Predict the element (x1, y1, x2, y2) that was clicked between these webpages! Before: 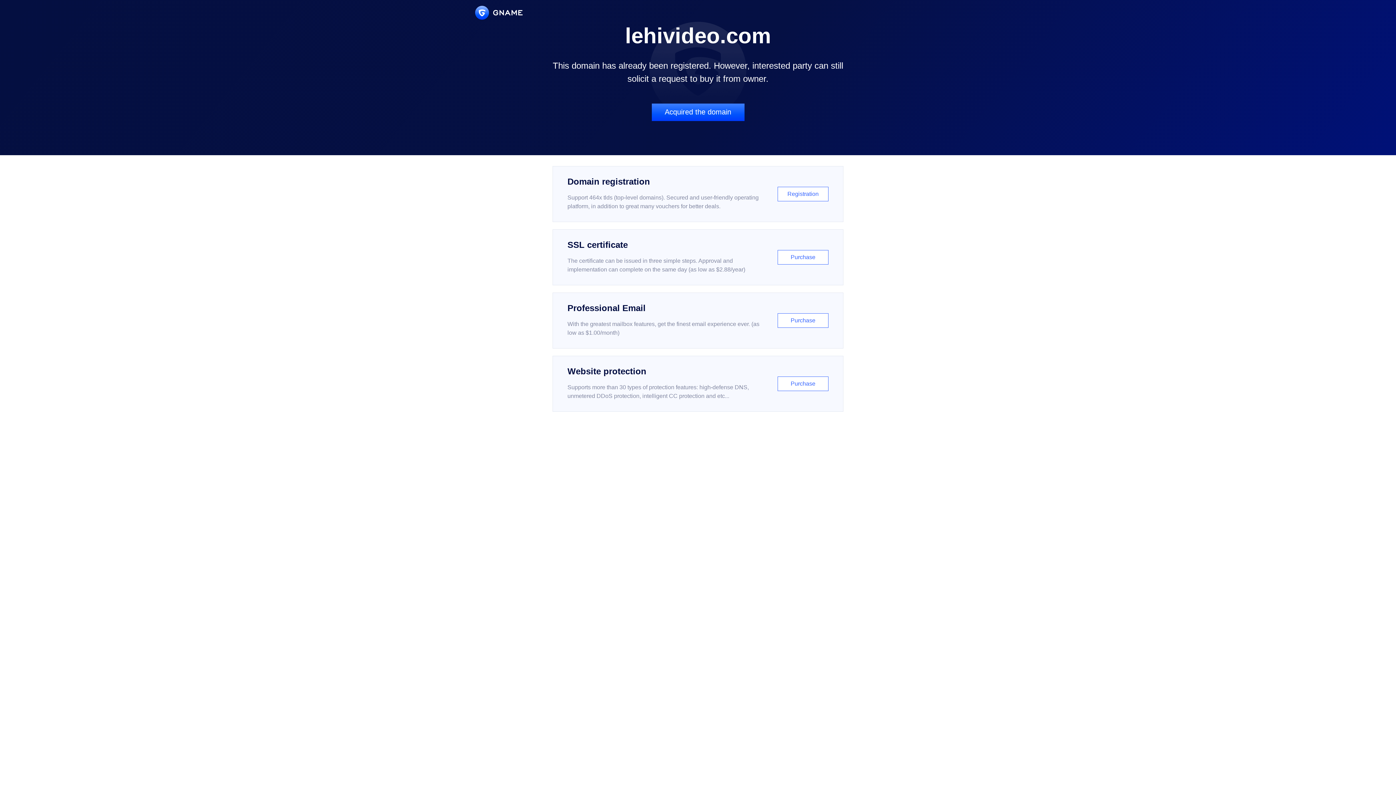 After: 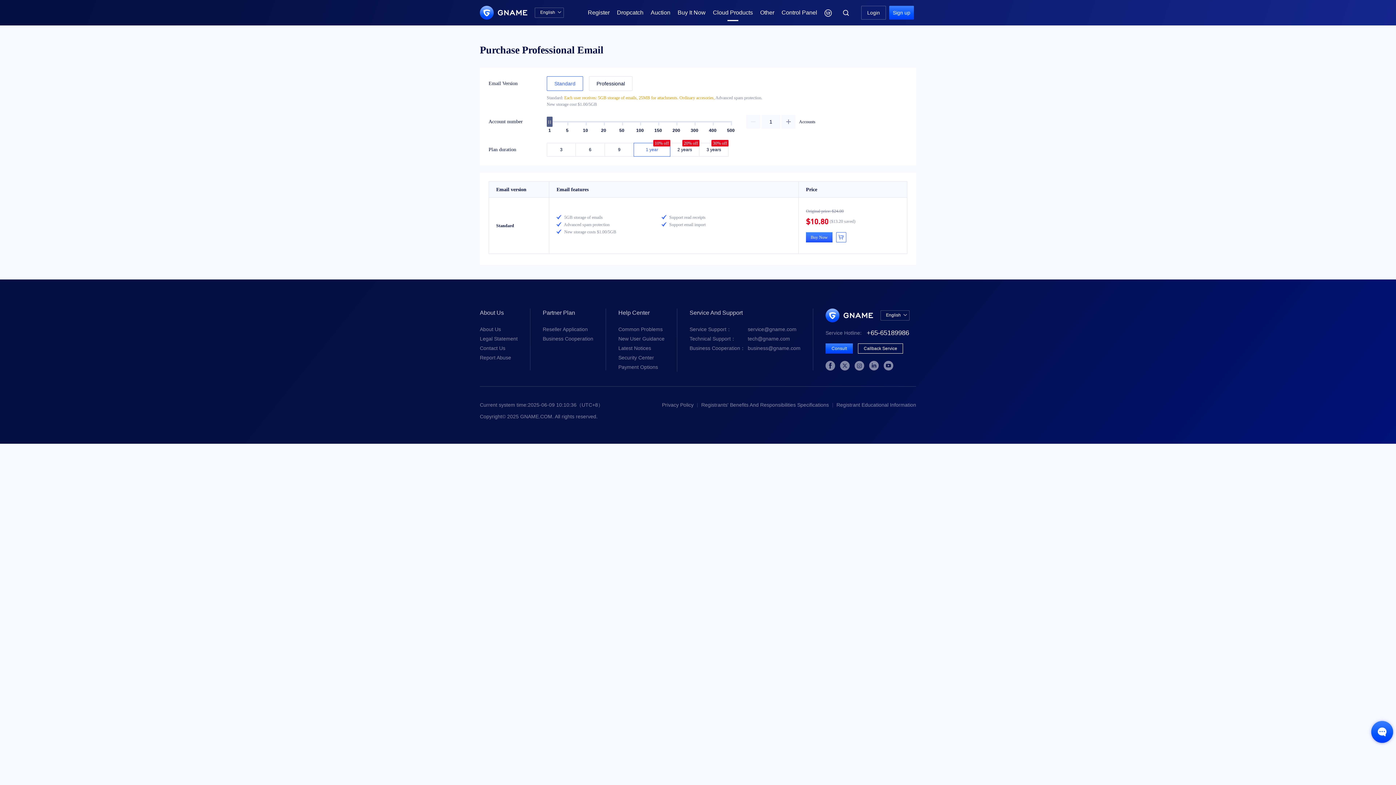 Action: label: Professional Email

With the greatest mailbox features, get the finest email experience ever. (as low as $1.00/month)

Purchase bbox: (552, 292, 843, 348)